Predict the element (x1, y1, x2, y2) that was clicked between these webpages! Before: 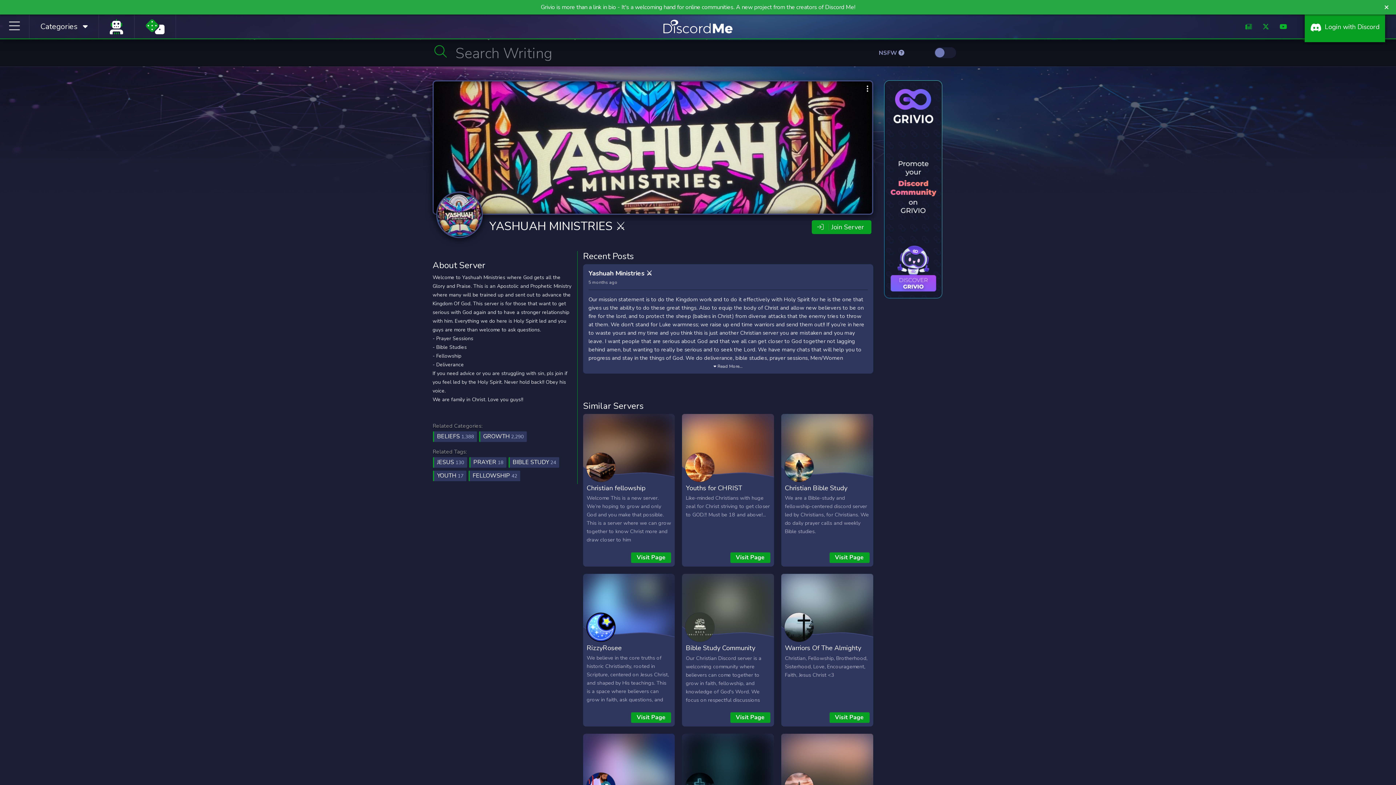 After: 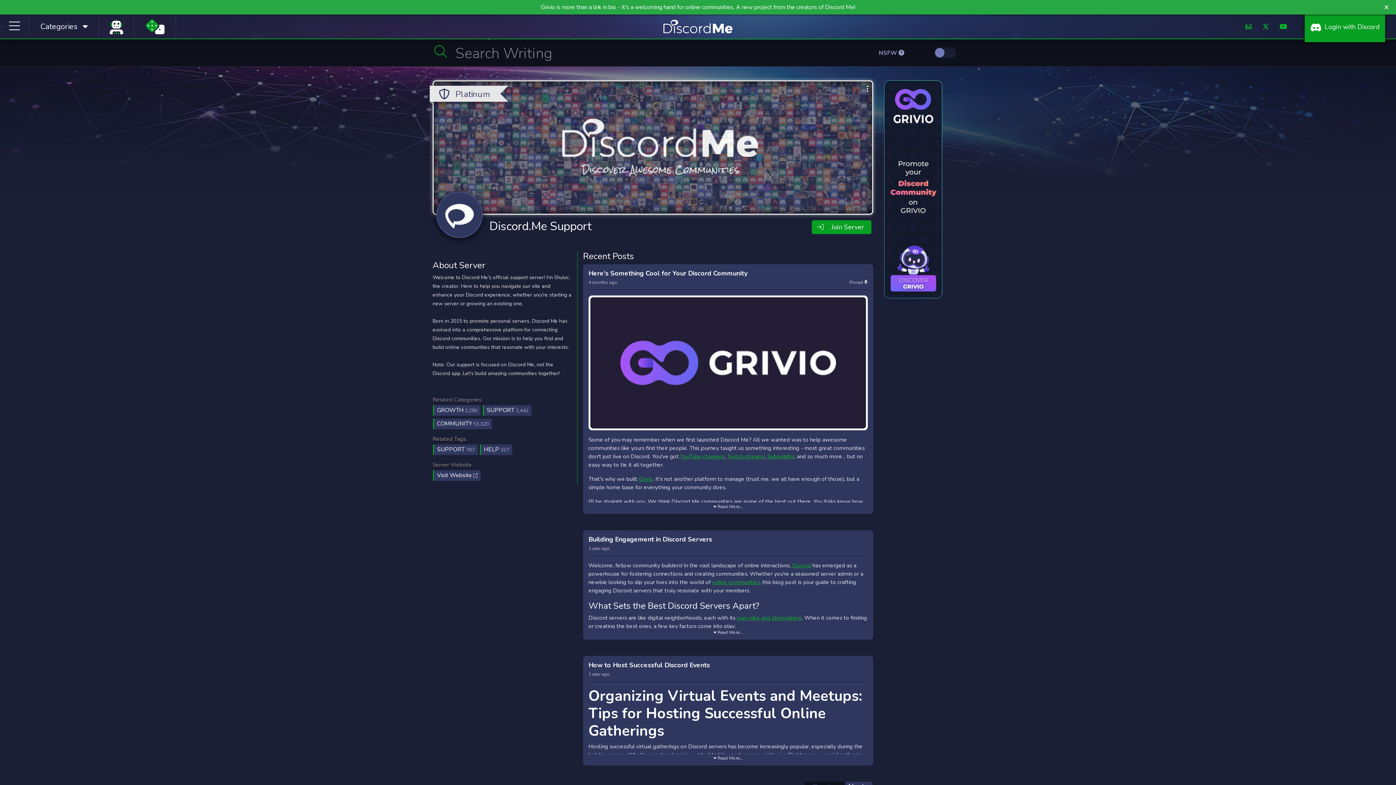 Action: bbox: (1245, 22, 1252, 31)